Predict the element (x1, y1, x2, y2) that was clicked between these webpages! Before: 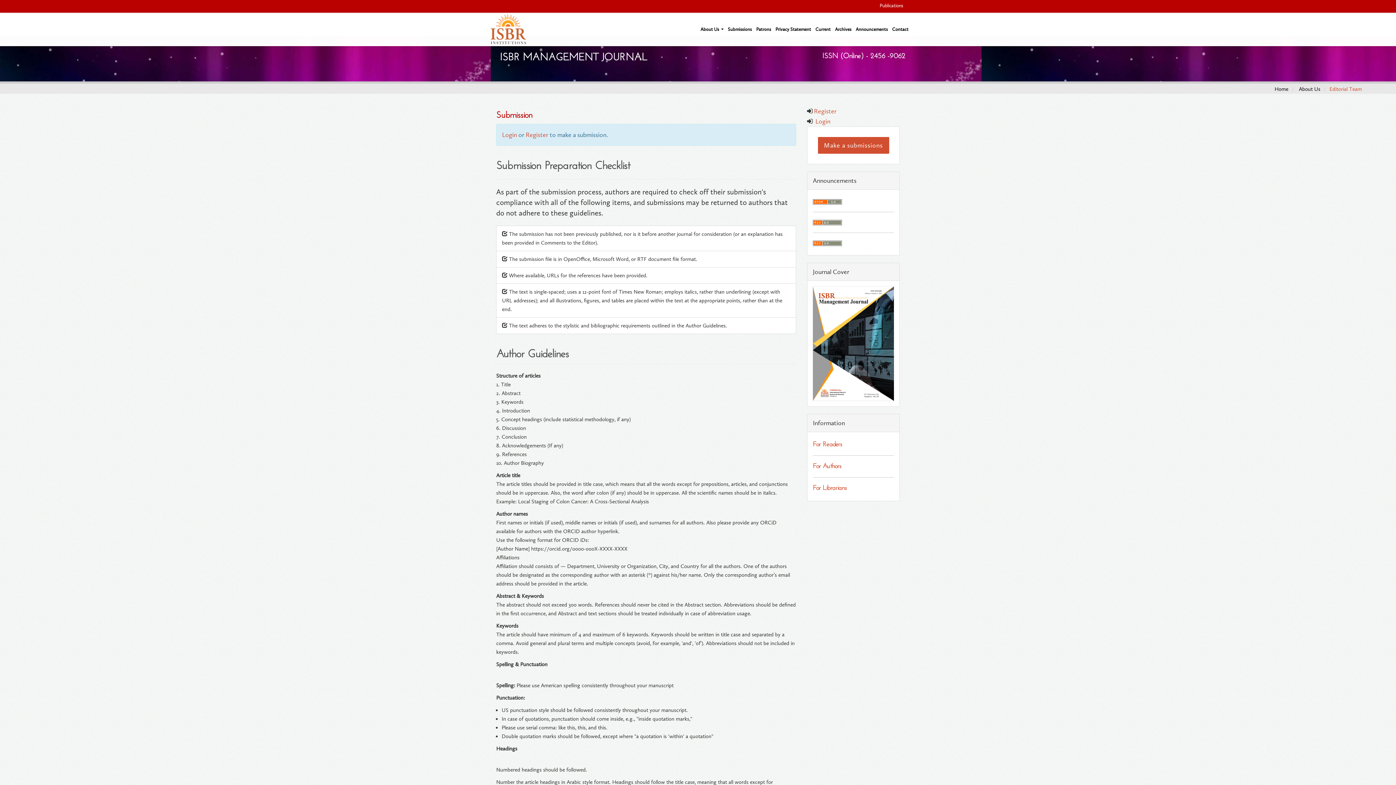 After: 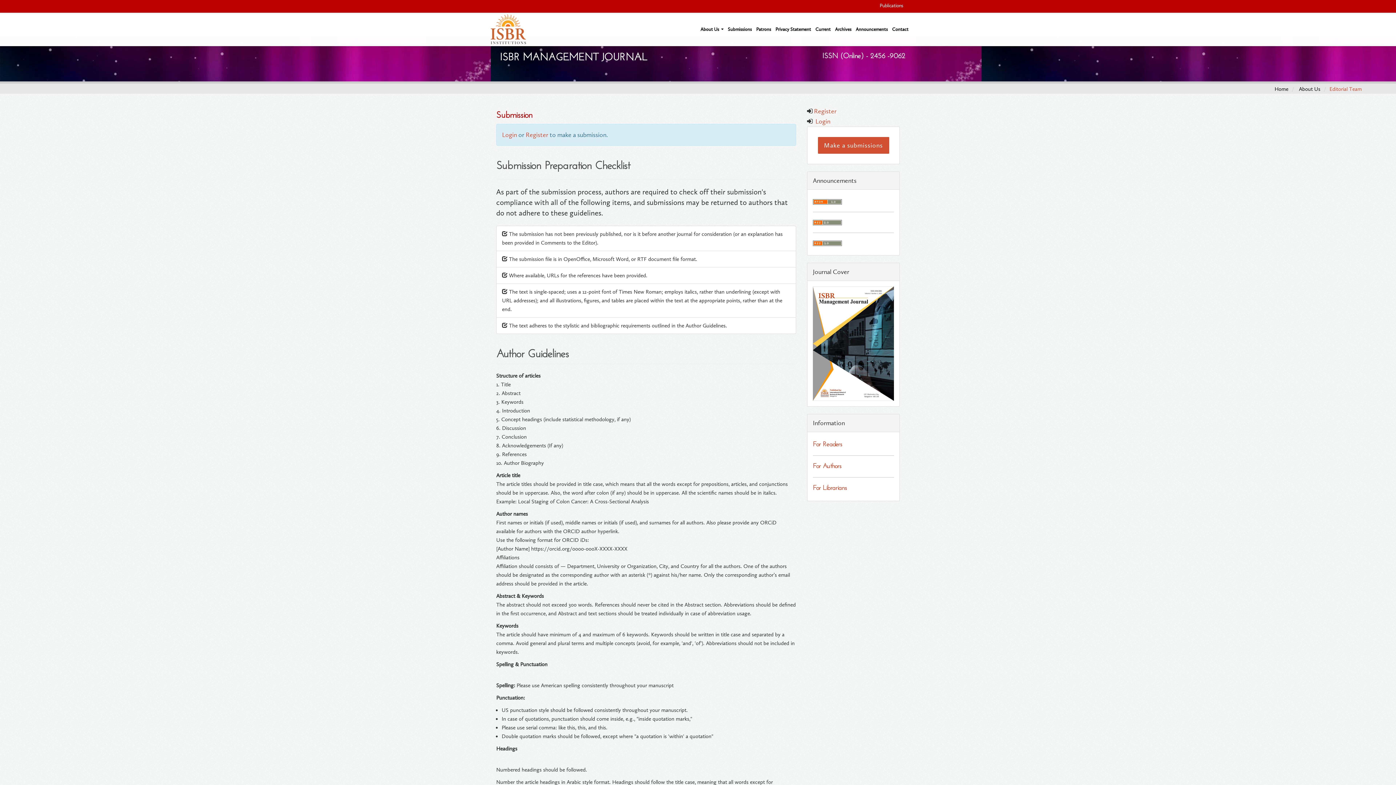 Action: label: Make a submissions bbox: (818, 140, 889, 148)